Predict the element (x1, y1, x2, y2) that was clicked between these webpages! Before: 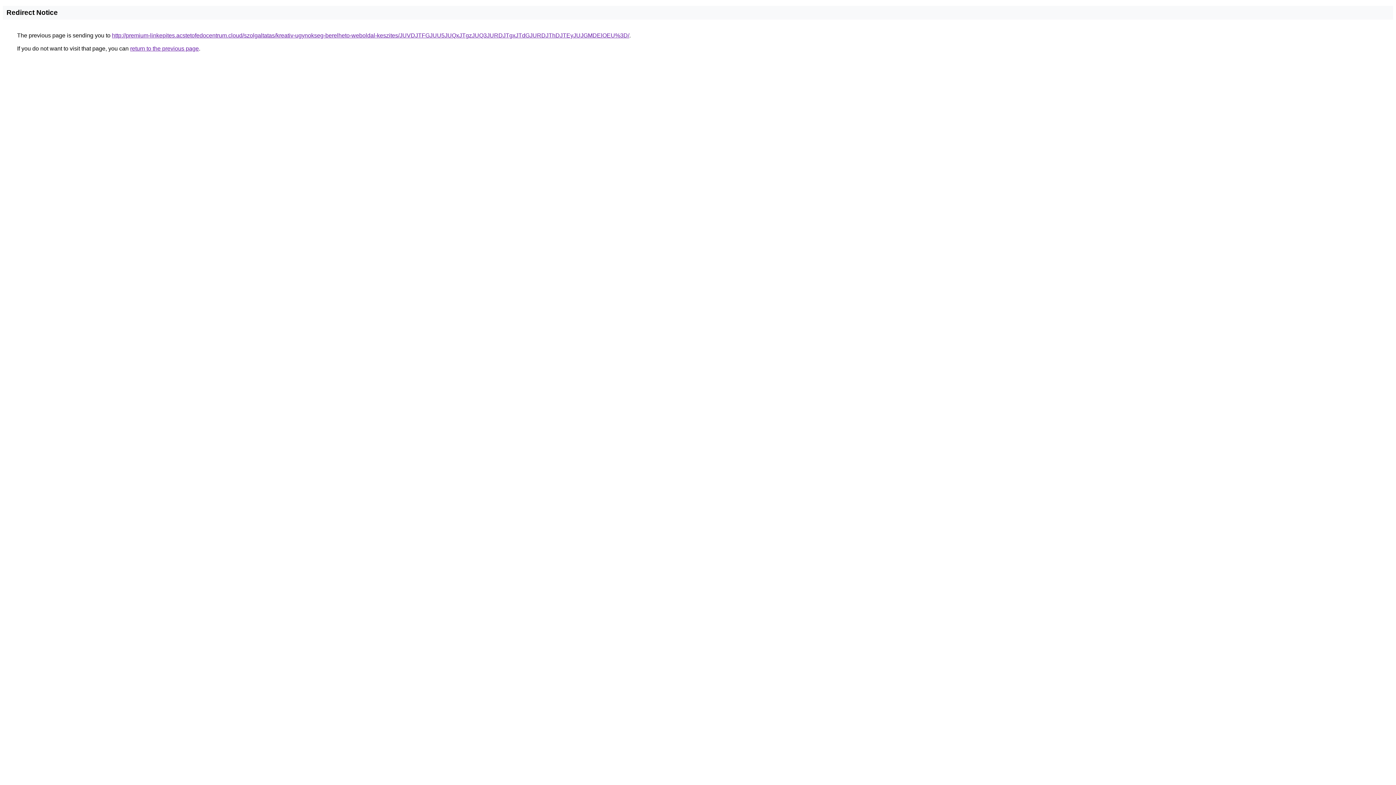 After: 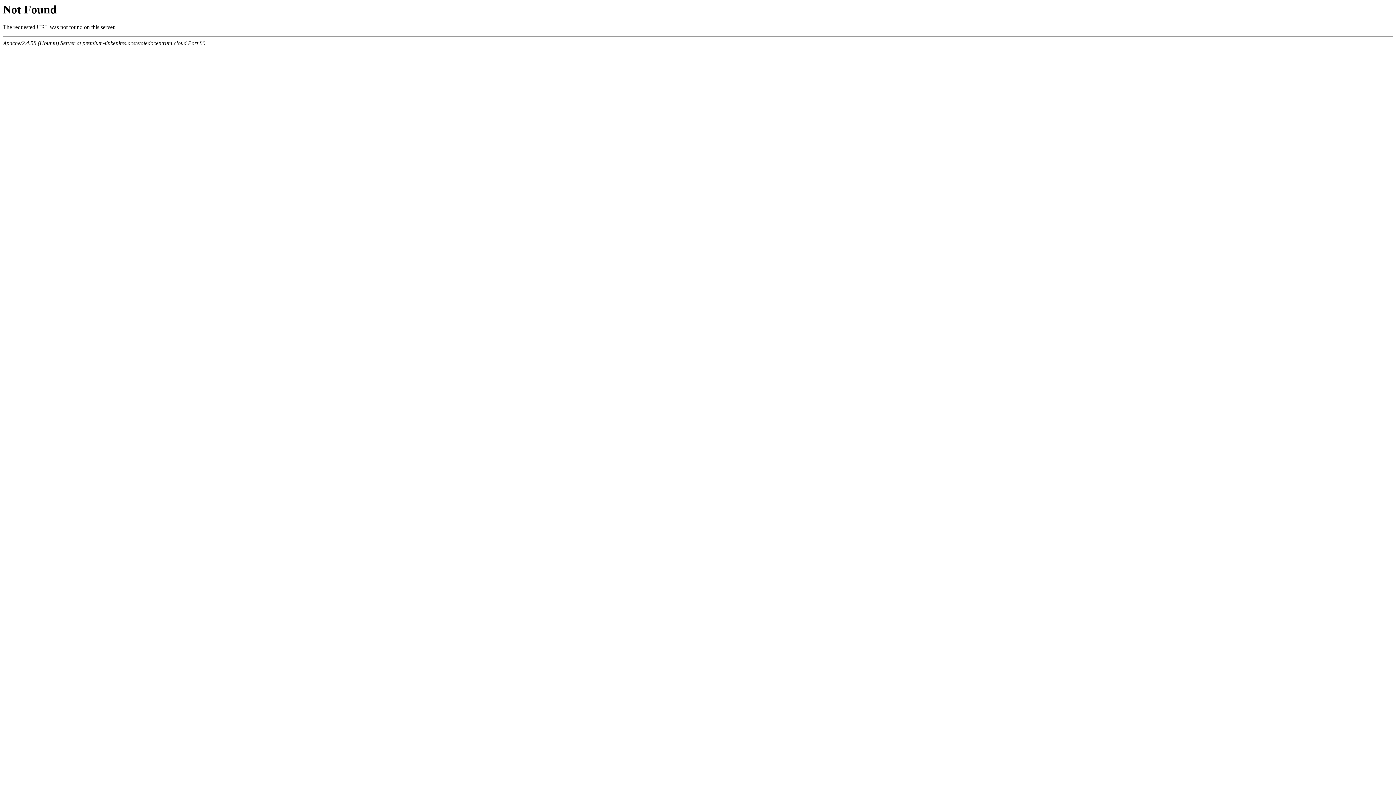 Action: bbox: (112, 32, 629, 38) label: http://premium-linkepites.acstetofedocentrum.cloud/szolgaltatas/kreativ-ugynokseg-berelheto-weboldal-keszites/JUVDJTFGJUU5JUQxJTgzJUQ3JURDJTgxJTdGJURDJThDJTEyJUJGMDElOEU%3D/